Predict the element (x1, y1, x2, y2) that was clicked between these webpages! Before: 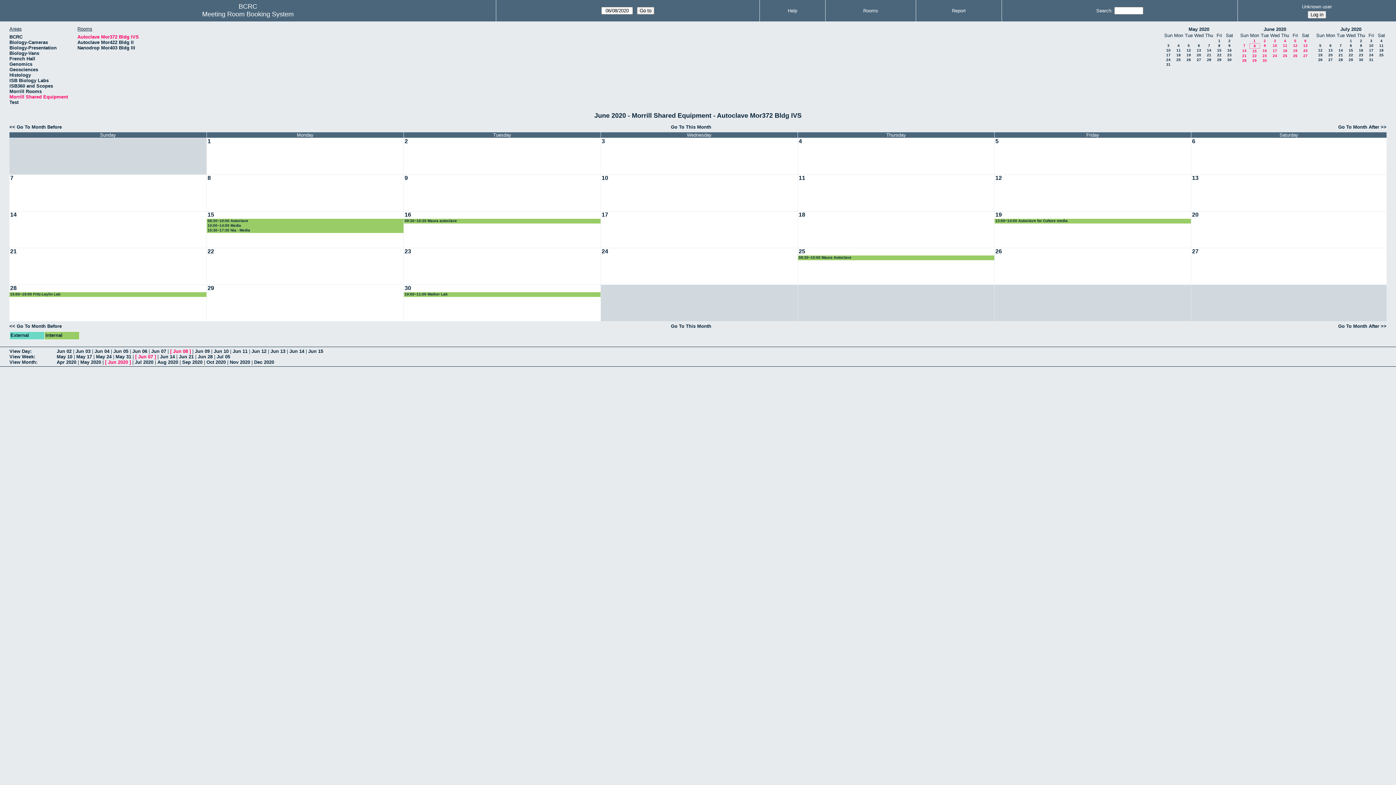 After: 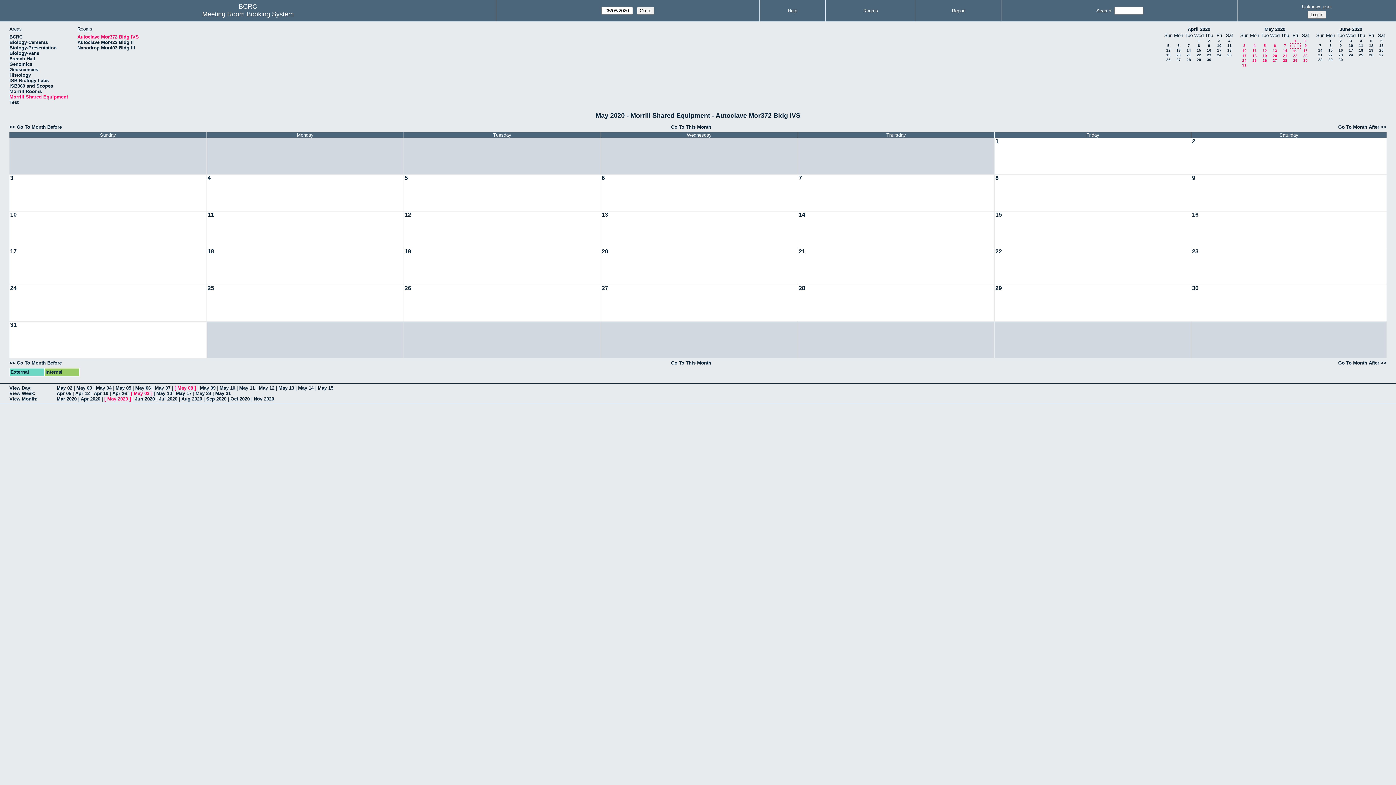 Action: bbox: (1218, 43, 1220, 47) label: 8